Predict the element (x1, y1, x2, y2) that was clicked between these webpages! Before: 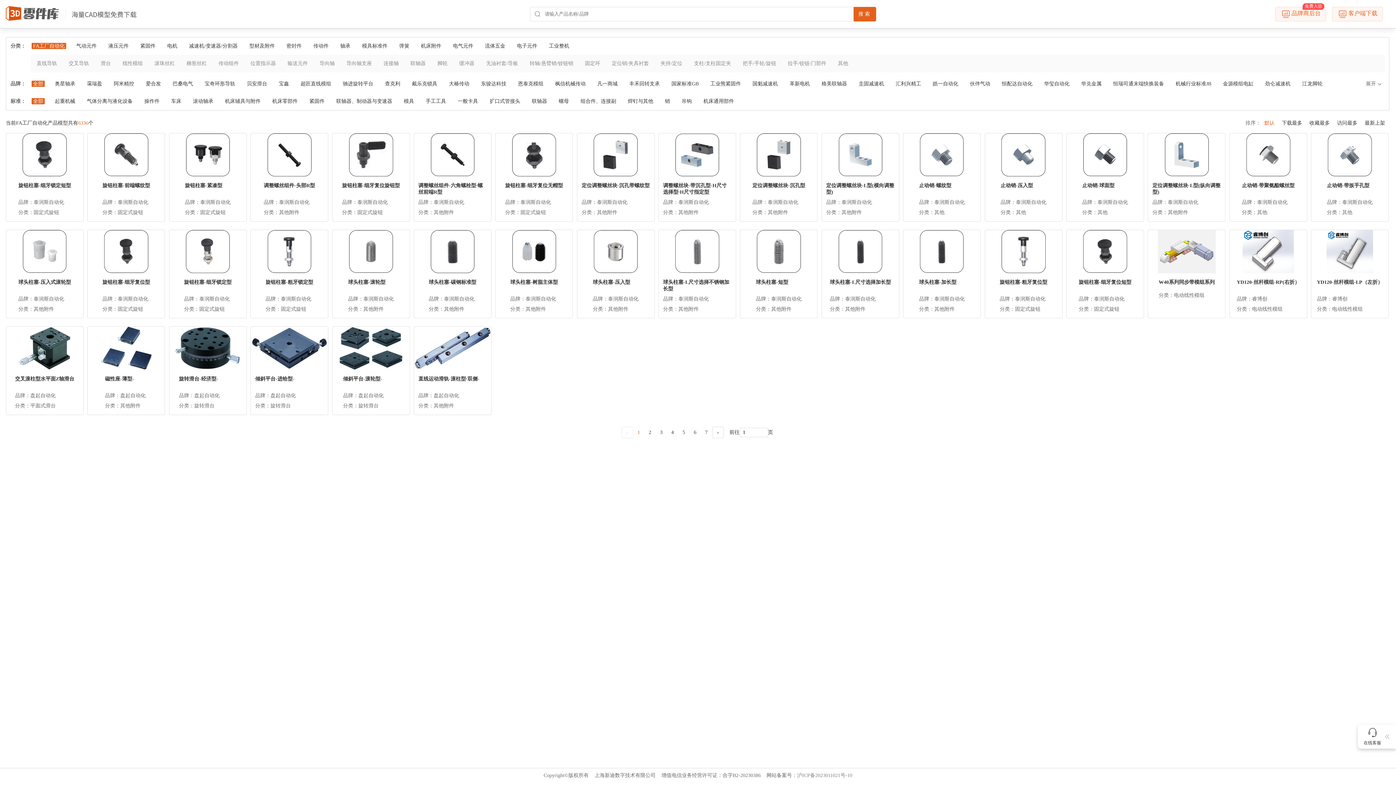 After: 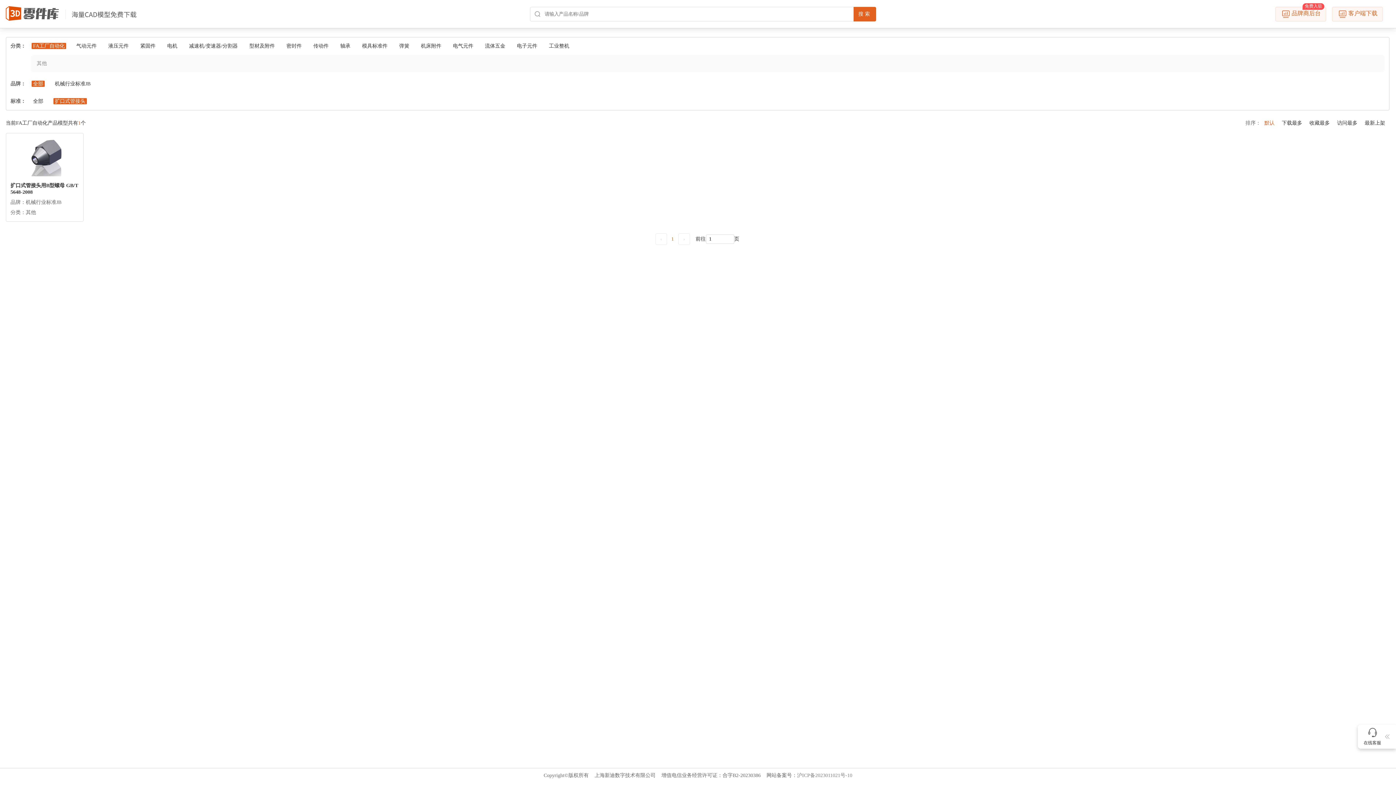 Action: bbox: (488, 98, 521, 104) label: 扩口式管接头